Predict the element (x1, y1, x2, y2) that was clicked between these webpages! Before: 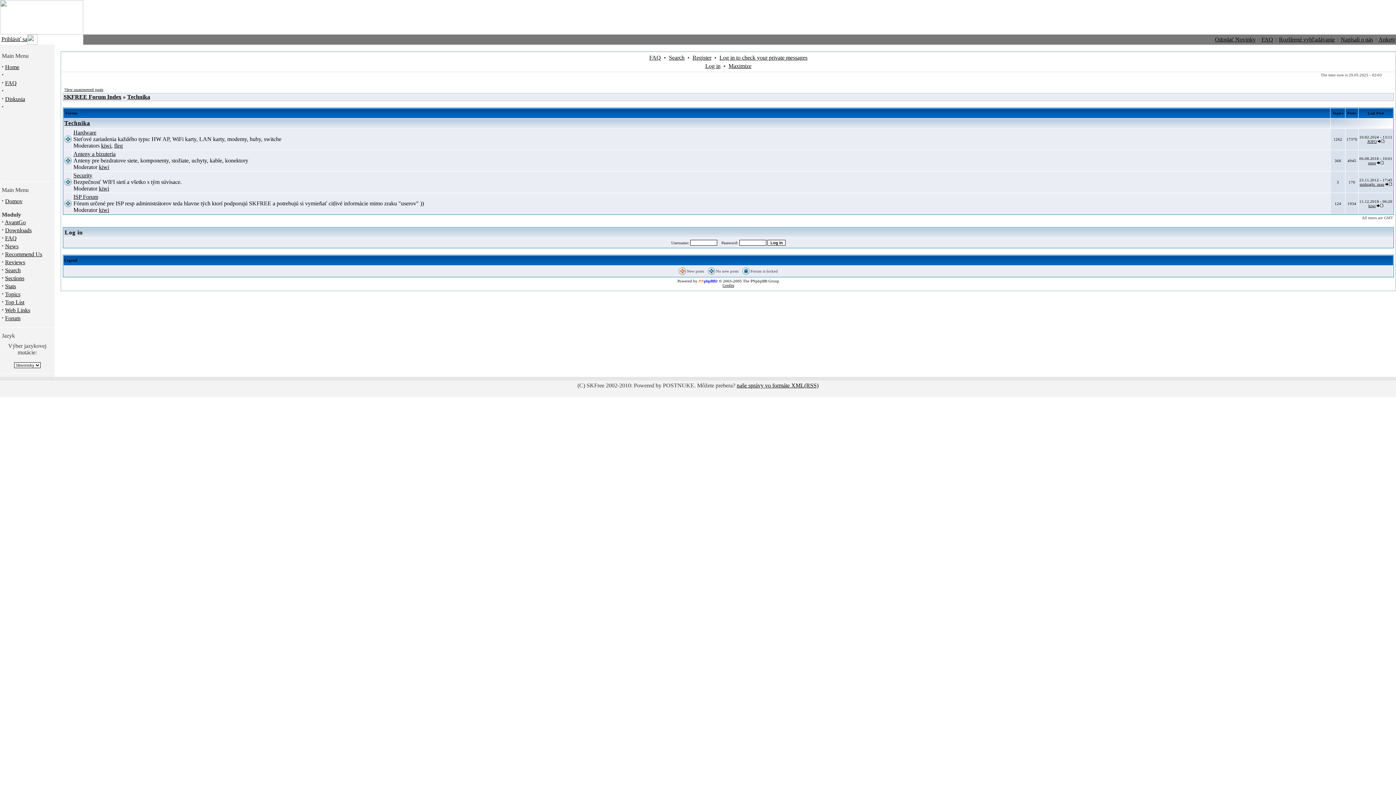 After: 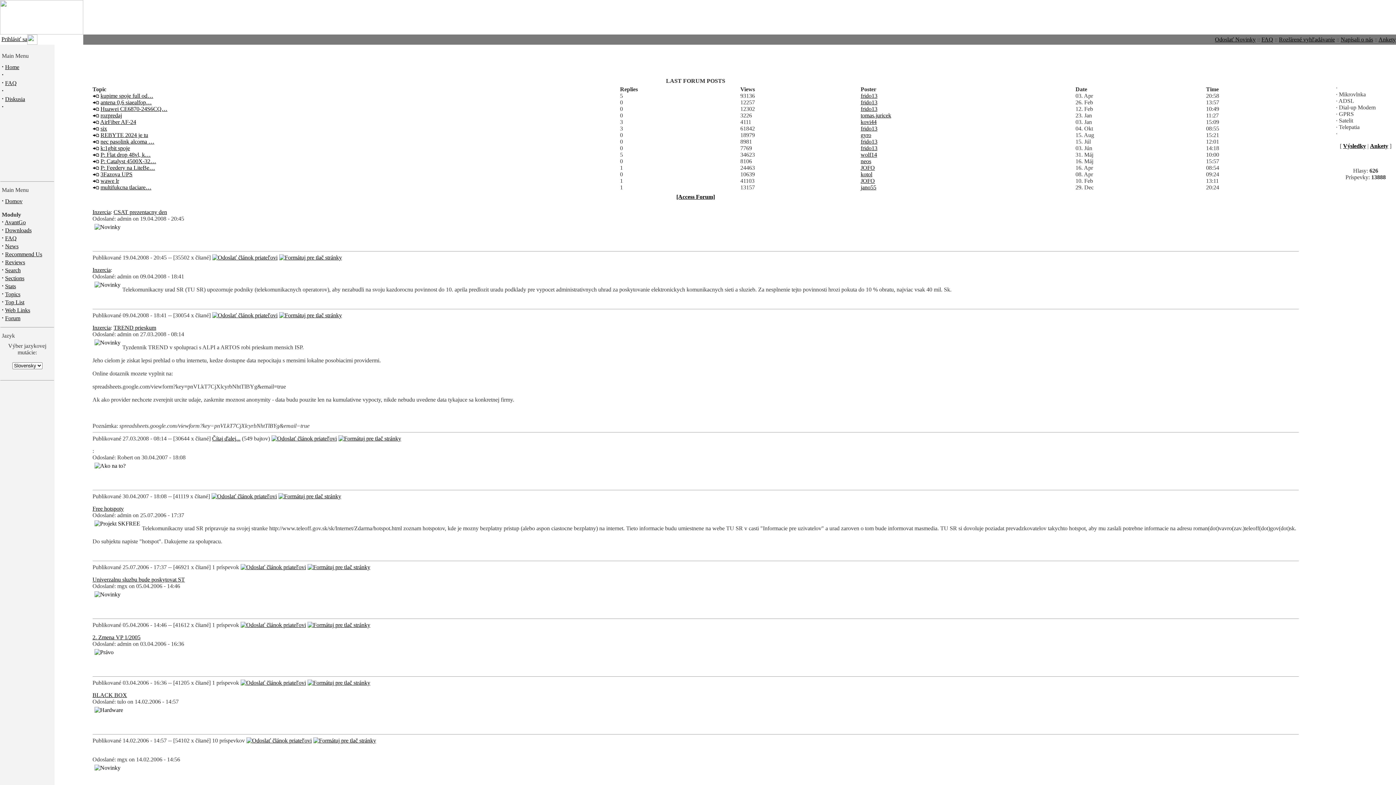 Action: bbox: (0, 0, 83, 6)